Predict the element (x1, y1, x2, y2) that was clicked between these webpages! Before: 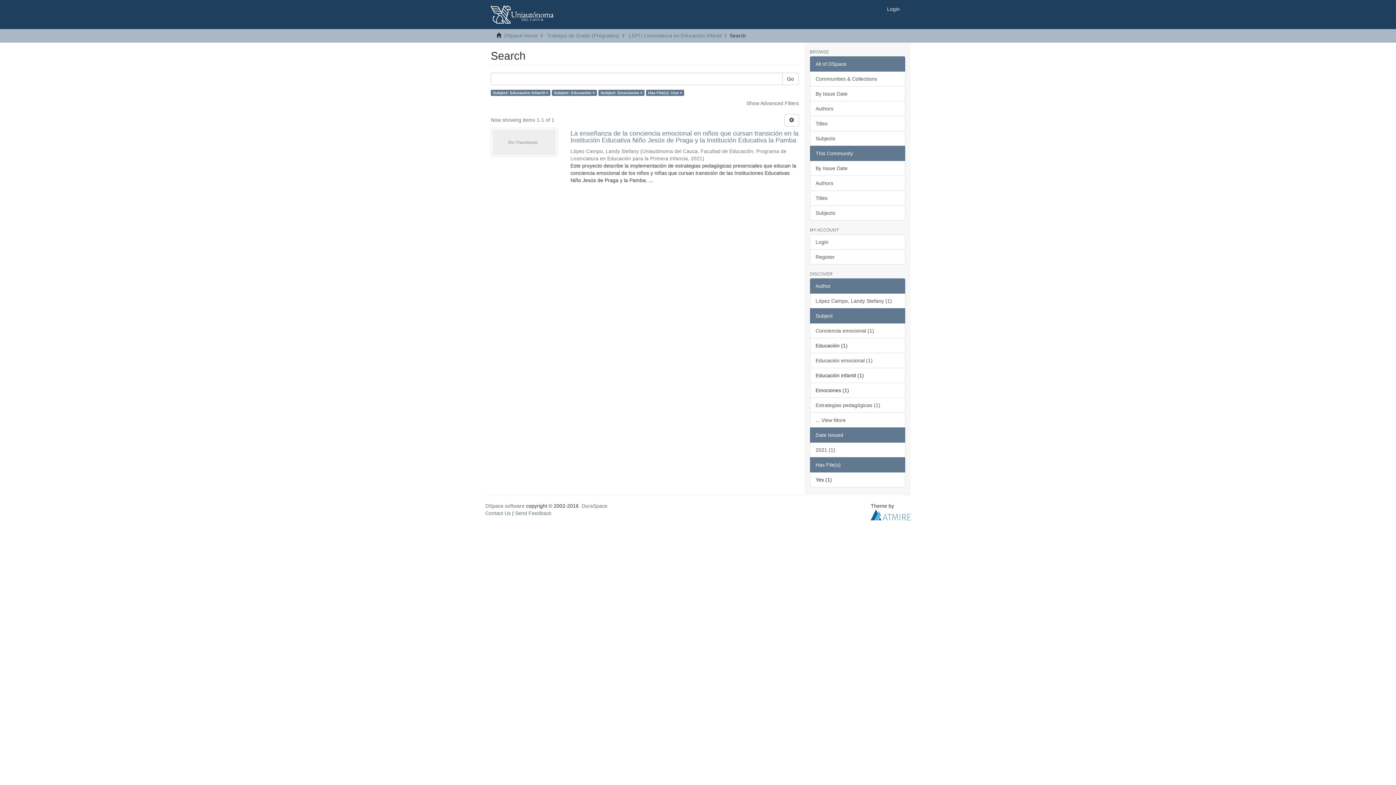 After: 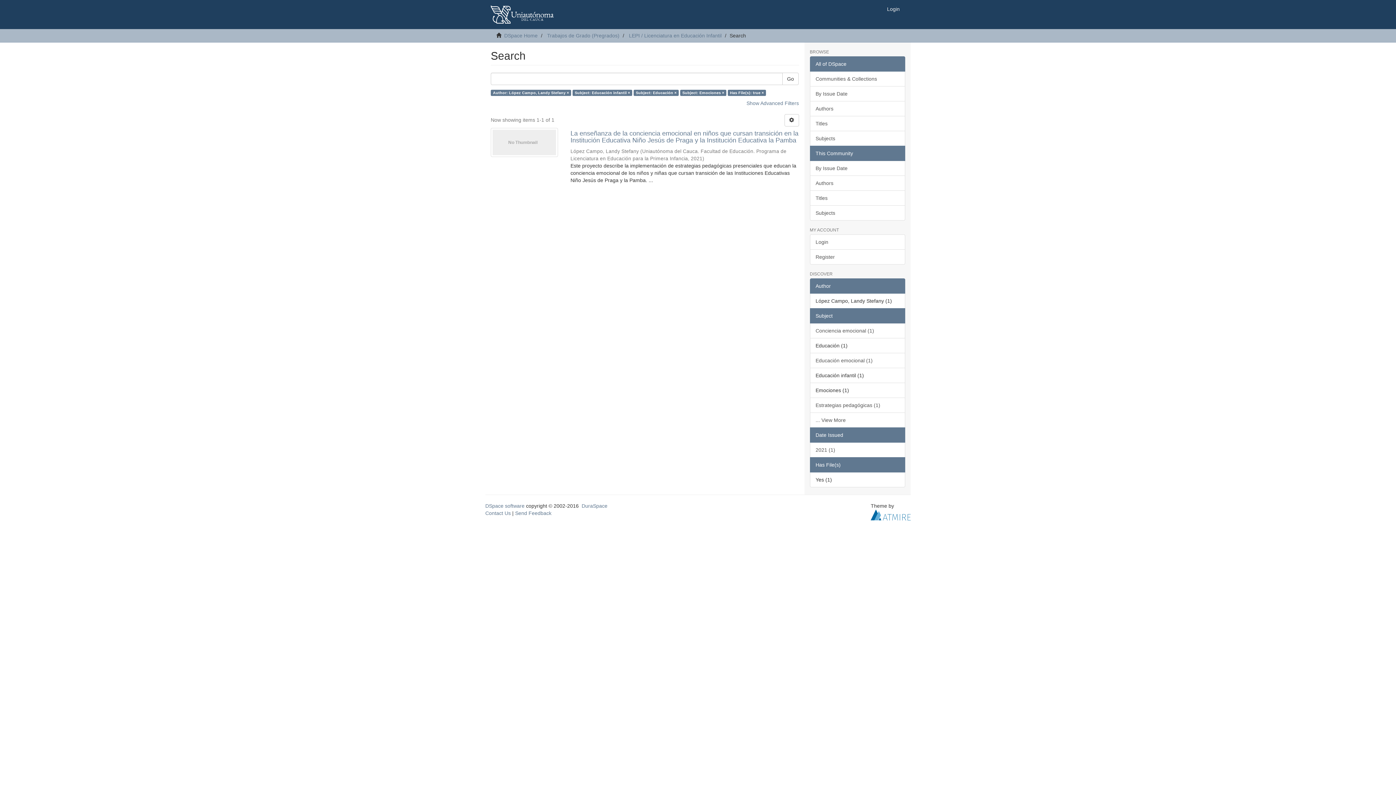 Action: bbox: (810, 293, 905, 308) label: López Campo, Landy Stefany (1)